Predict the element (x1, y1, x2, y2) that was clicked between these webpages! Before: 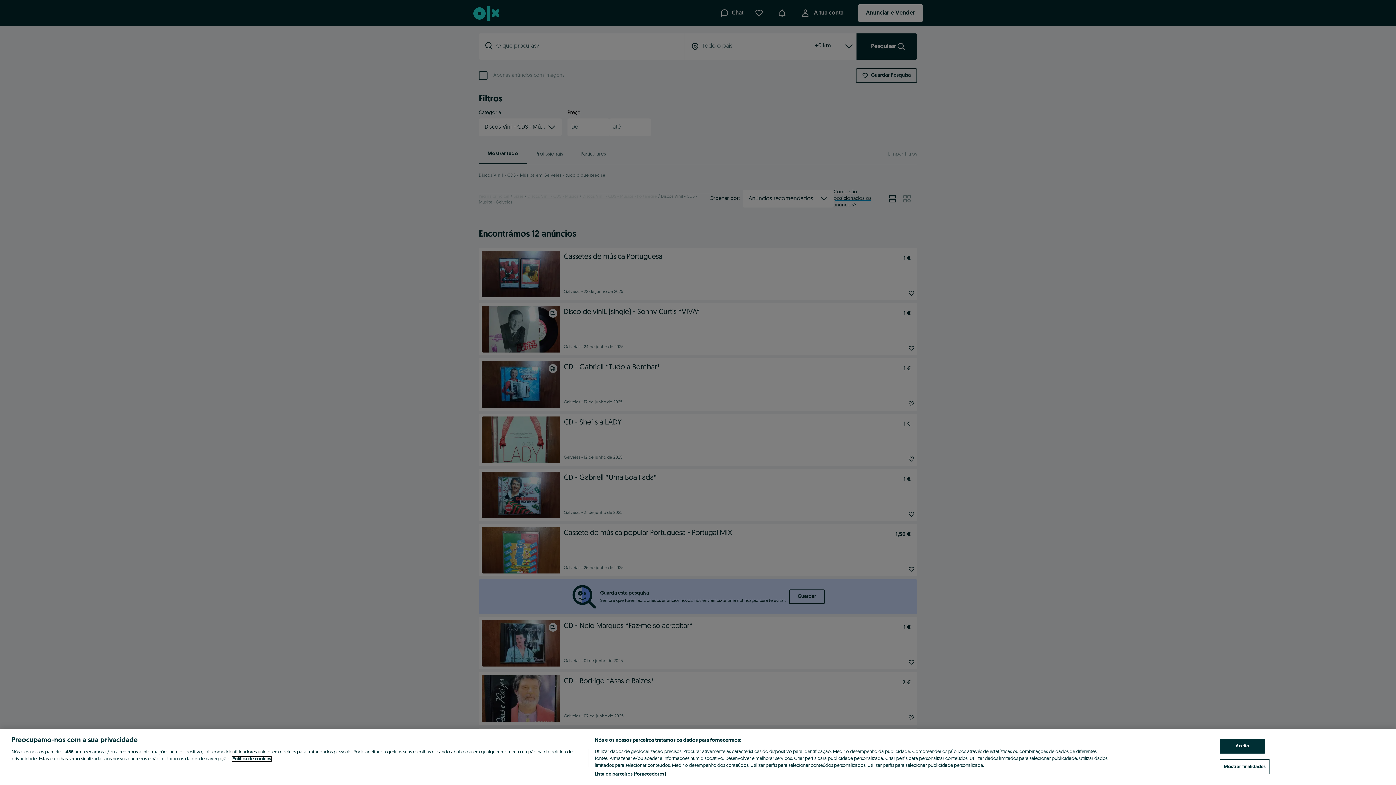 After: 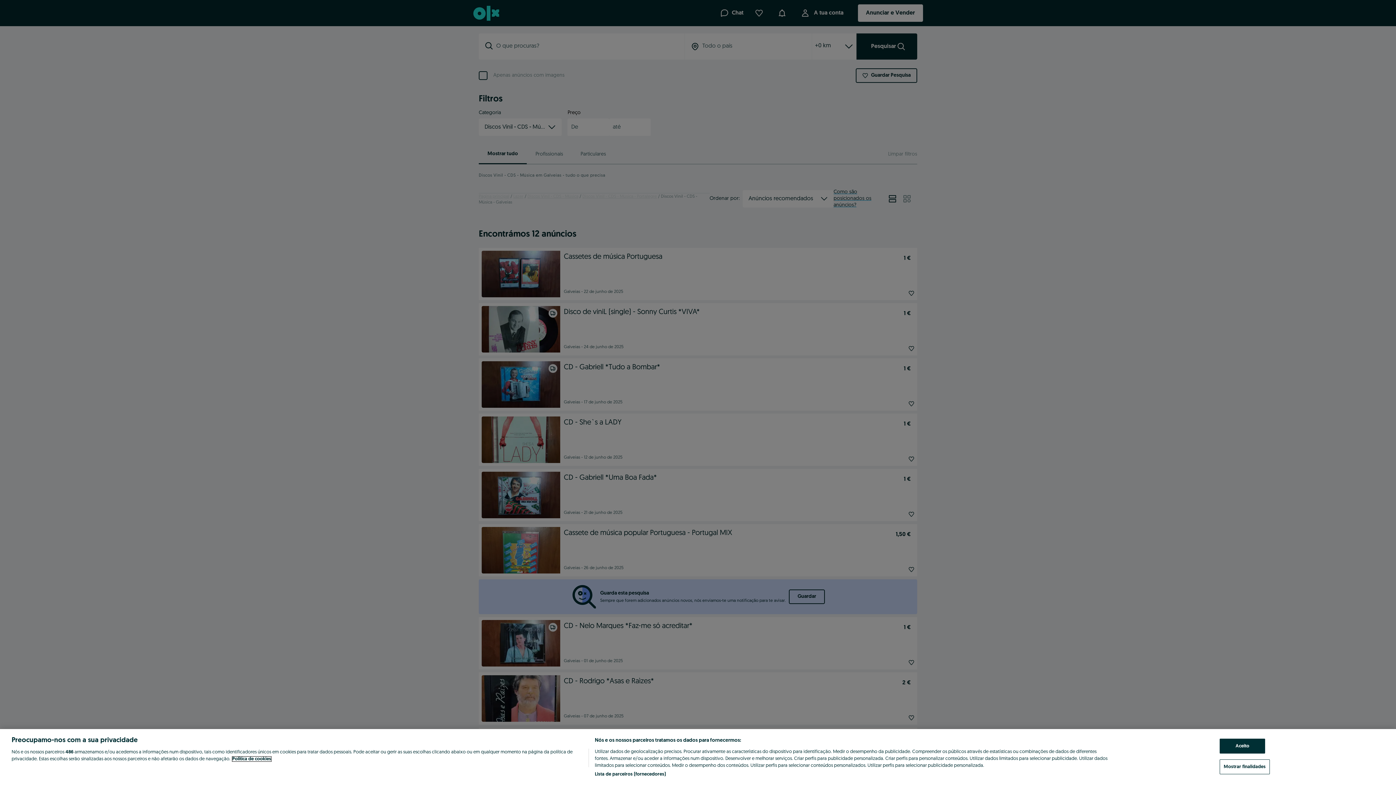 Action: bbox: (232, 757, 271, 761) label: Mais informação sobre a sua privacidade, abre num separador novo